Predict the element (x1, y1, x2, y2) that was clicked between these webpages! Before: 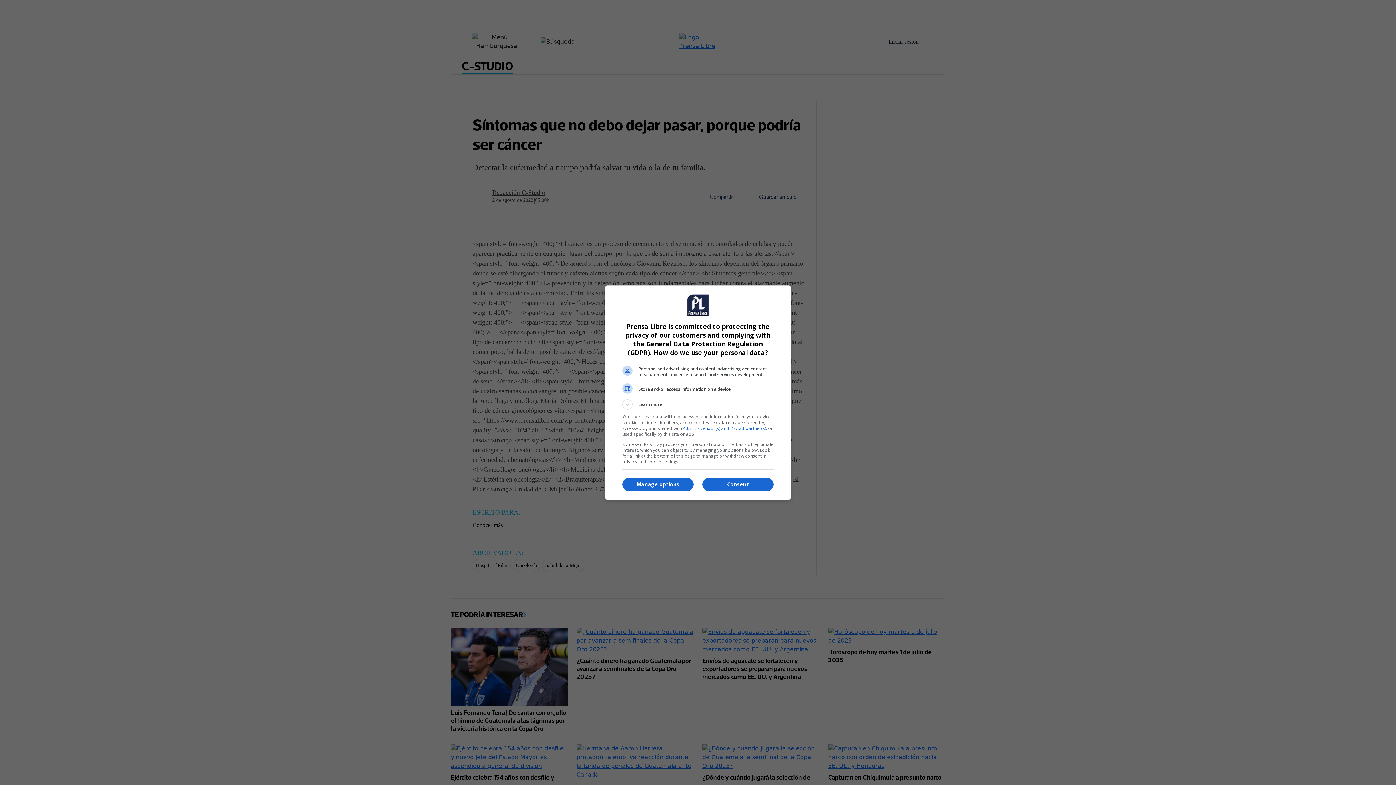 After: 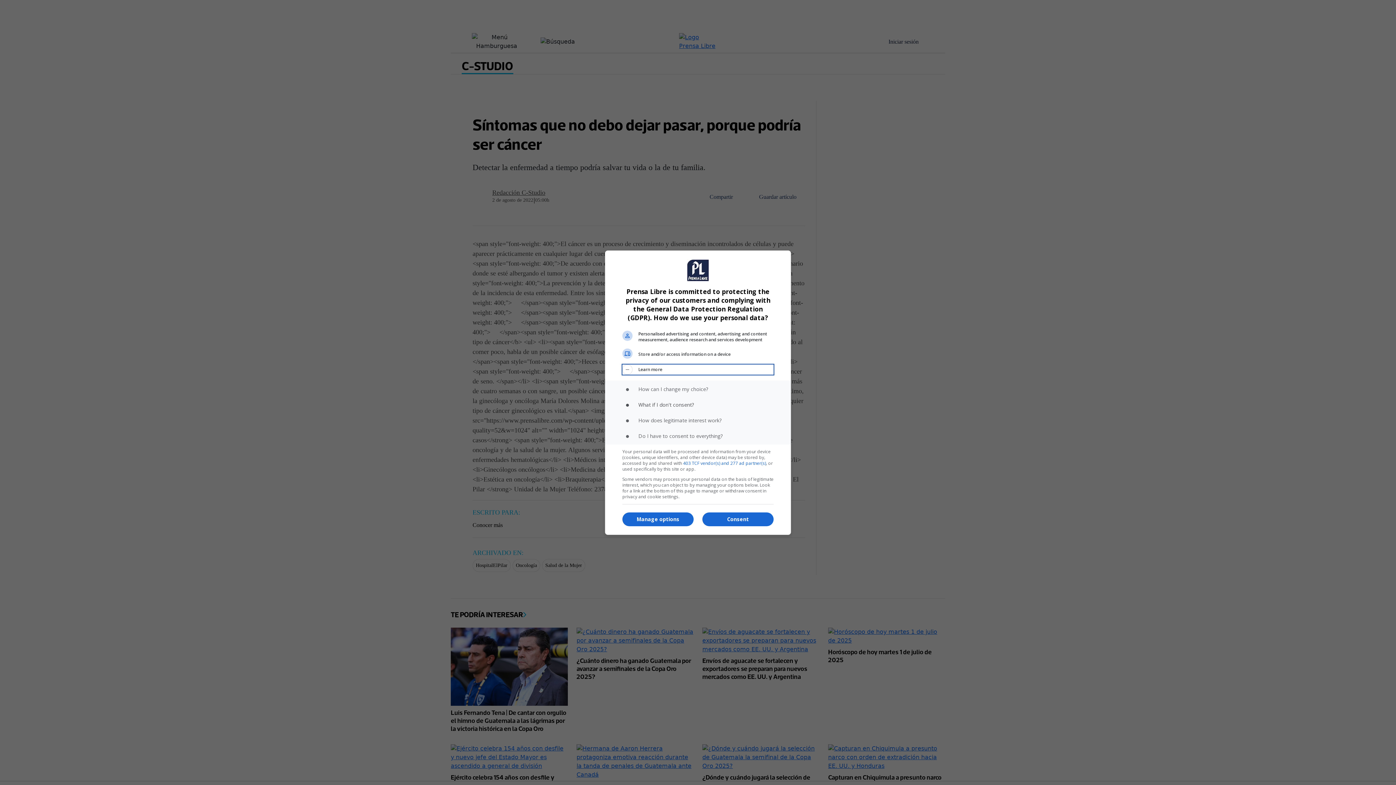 Action: label: Learn more bbox: (622, 399, 773, 409)